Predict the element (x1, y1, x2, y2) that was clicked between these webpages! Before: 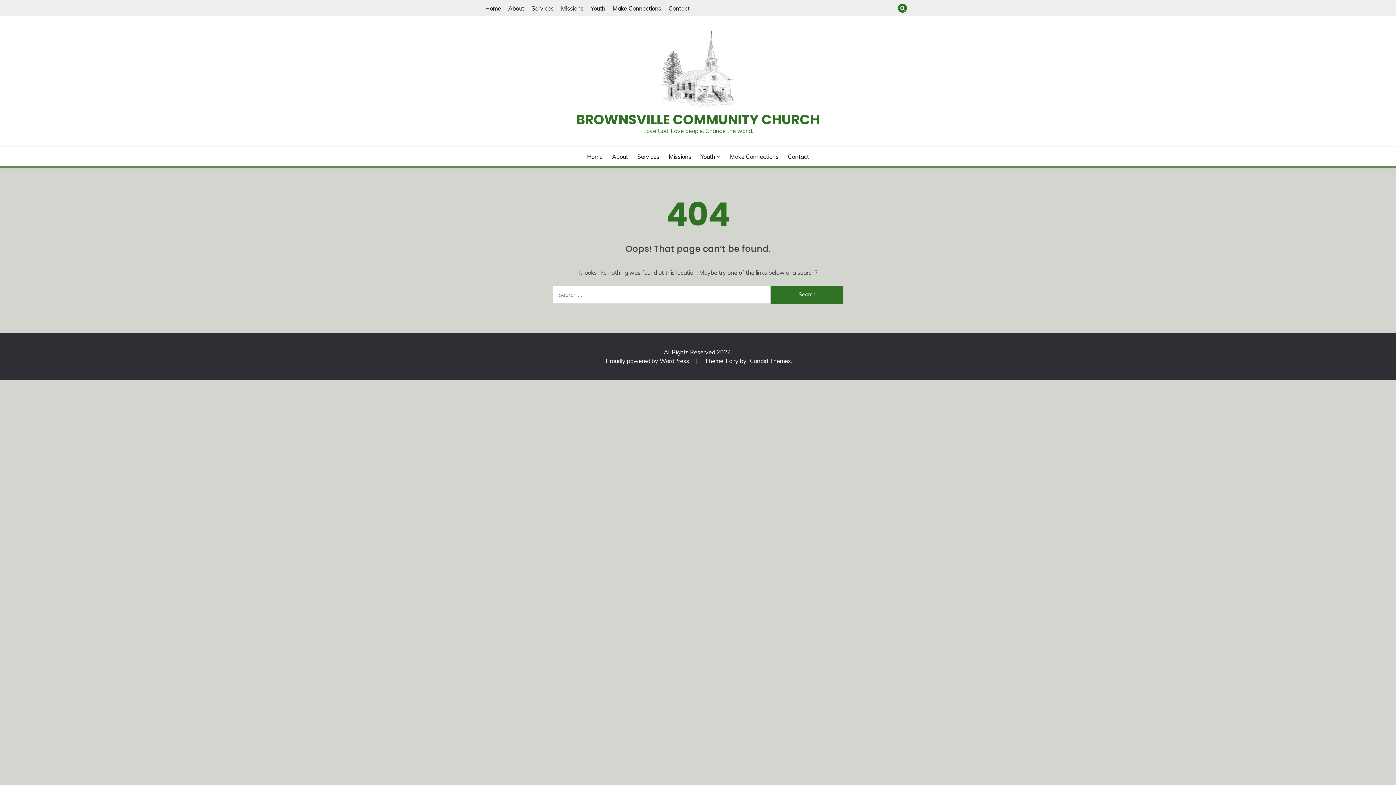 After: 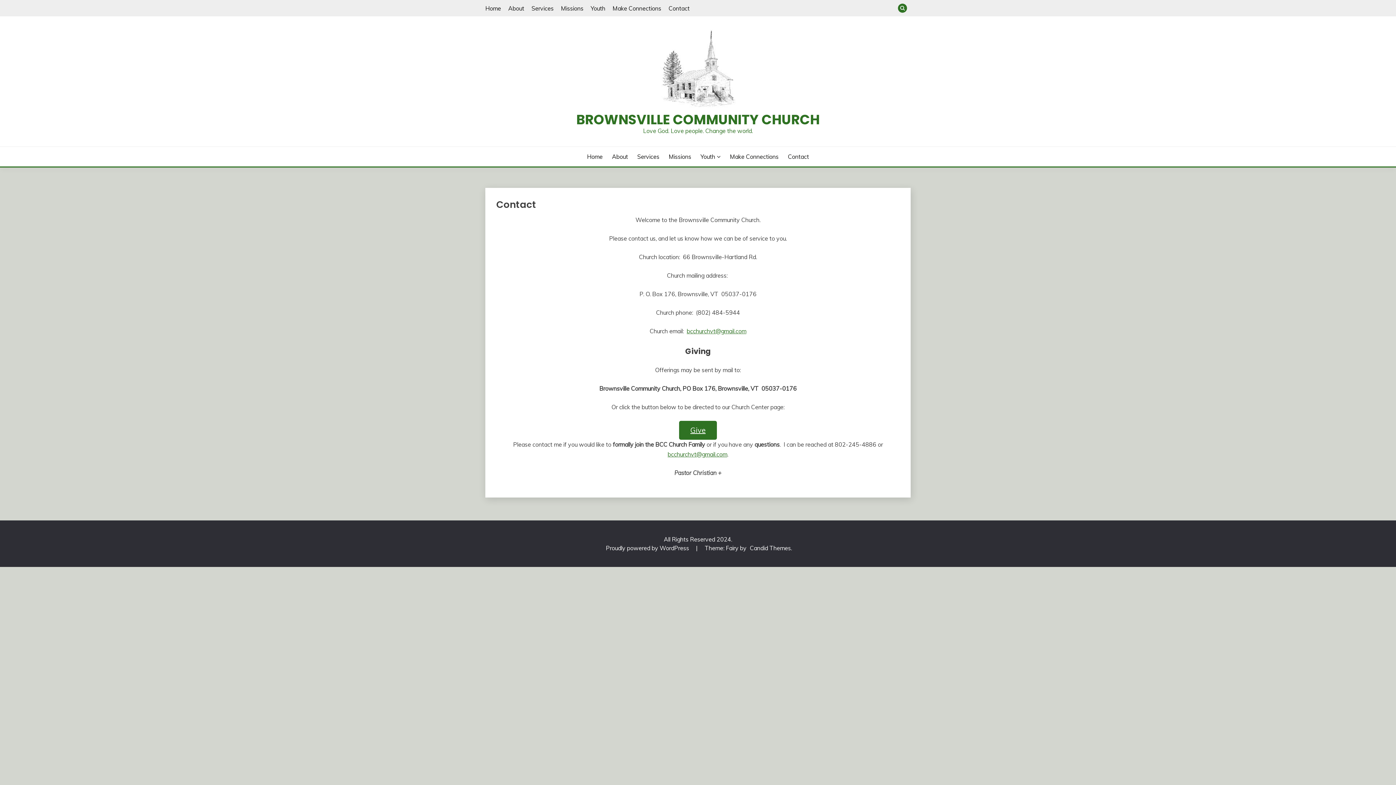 Action: bbox: (668, 4, 689, 11) label: Contact